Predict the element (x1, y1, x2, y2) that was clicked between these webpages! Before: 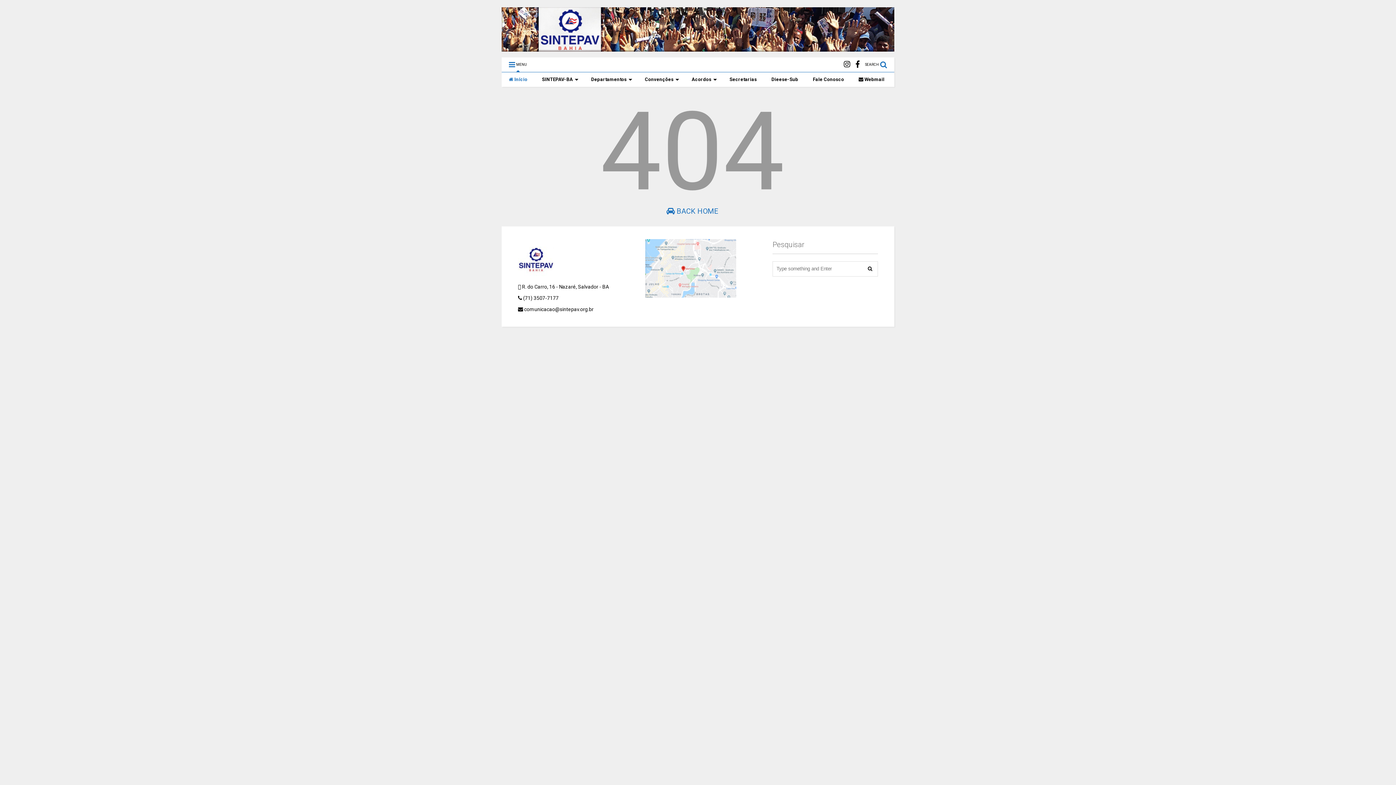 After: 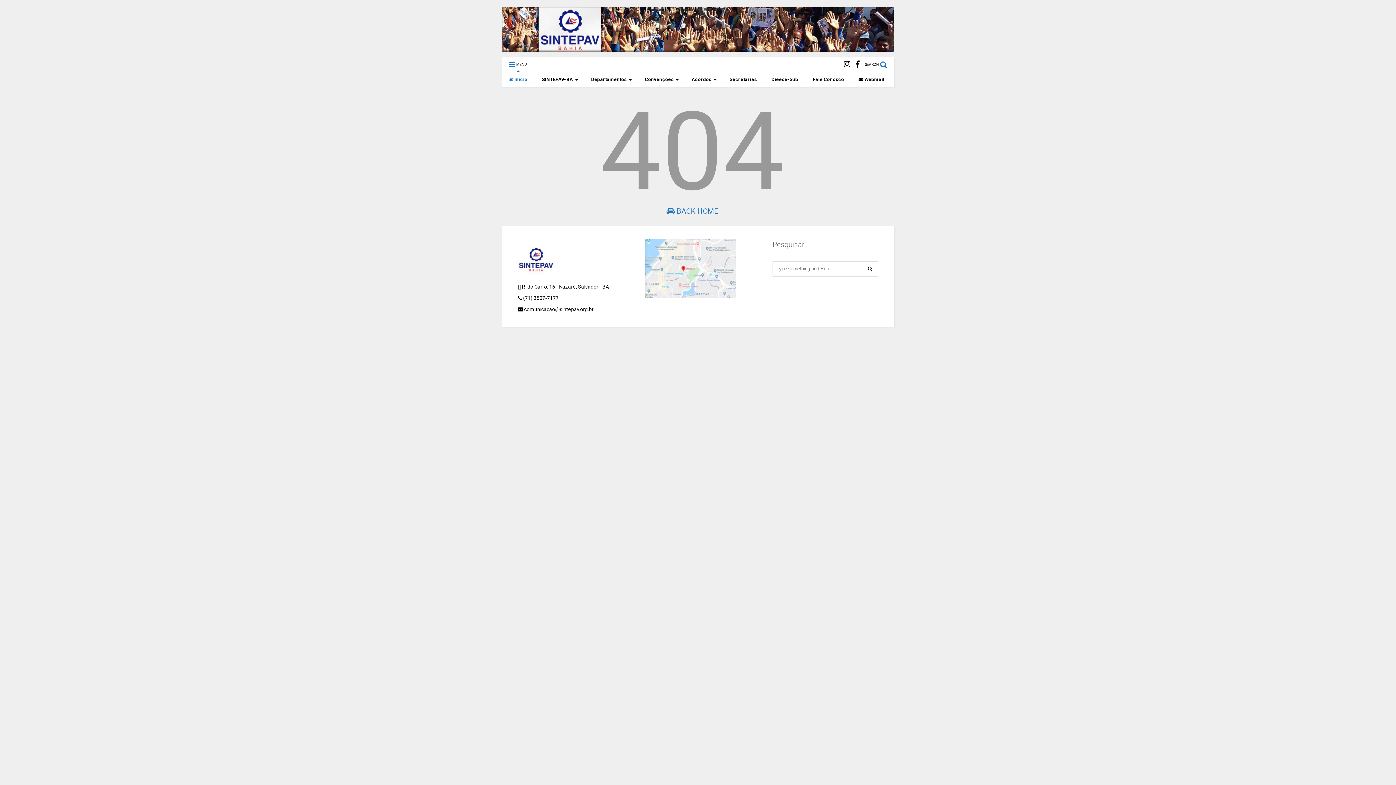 Action: bbox: (844, 58, 850, 70)